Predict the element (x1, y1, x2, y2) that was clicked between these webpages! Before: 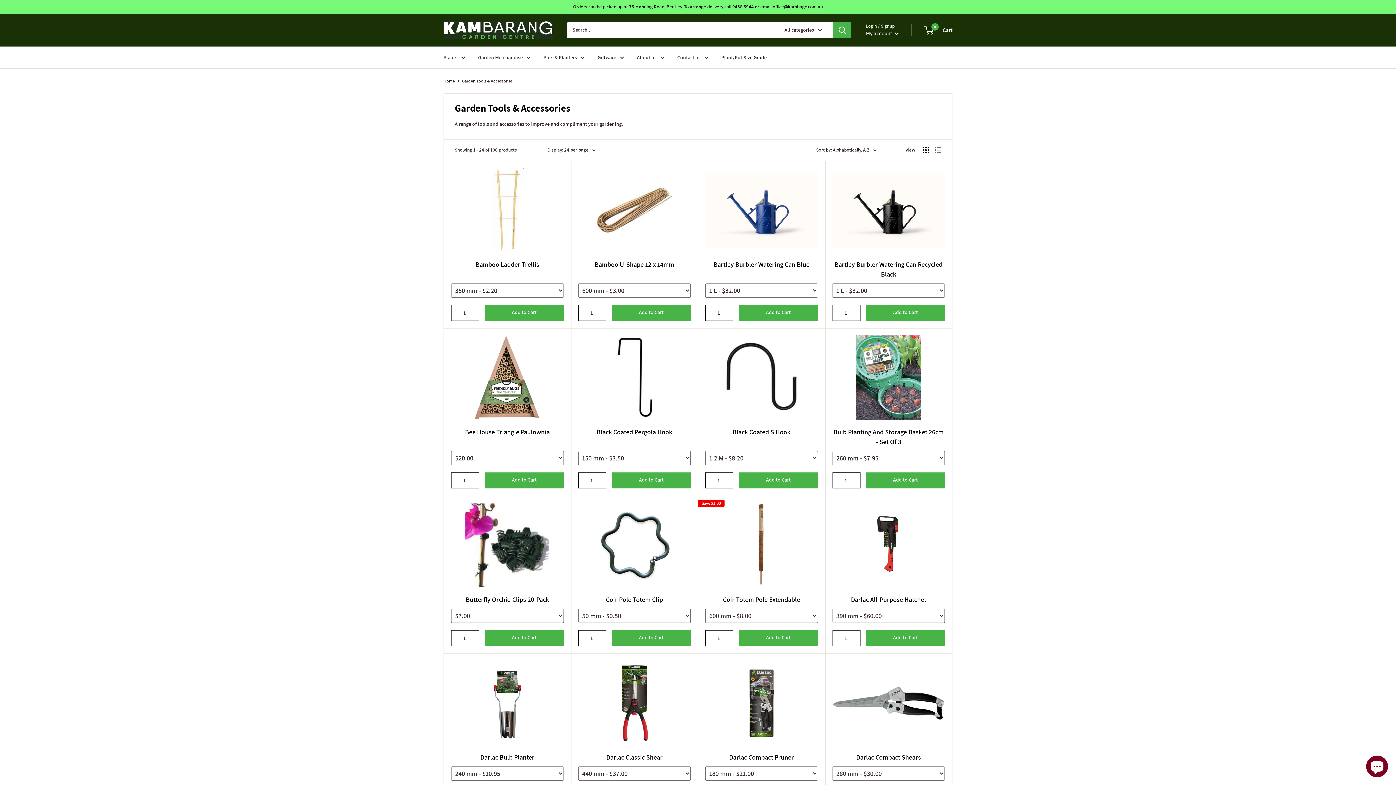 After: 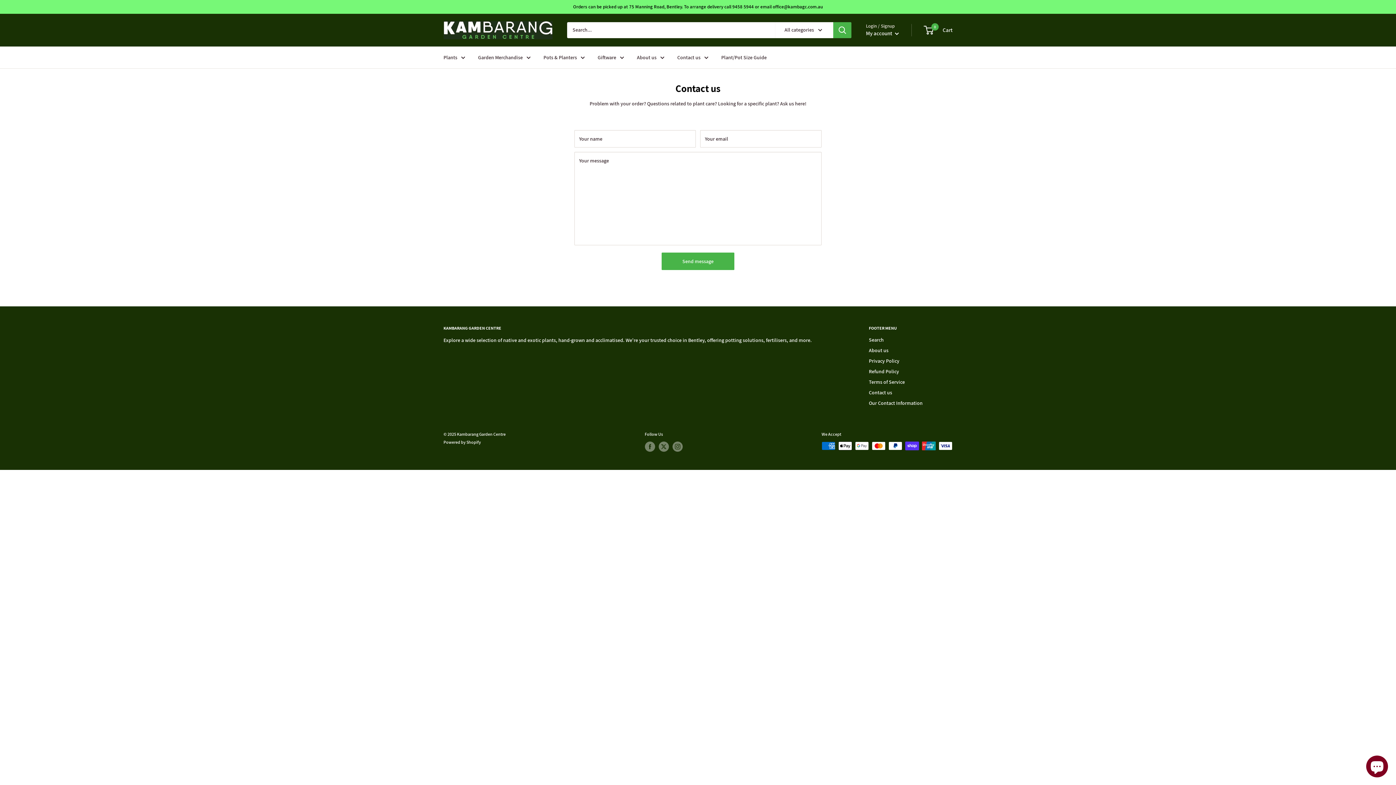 Action: label: Contact us bbox: (677, 52, 708, 62)